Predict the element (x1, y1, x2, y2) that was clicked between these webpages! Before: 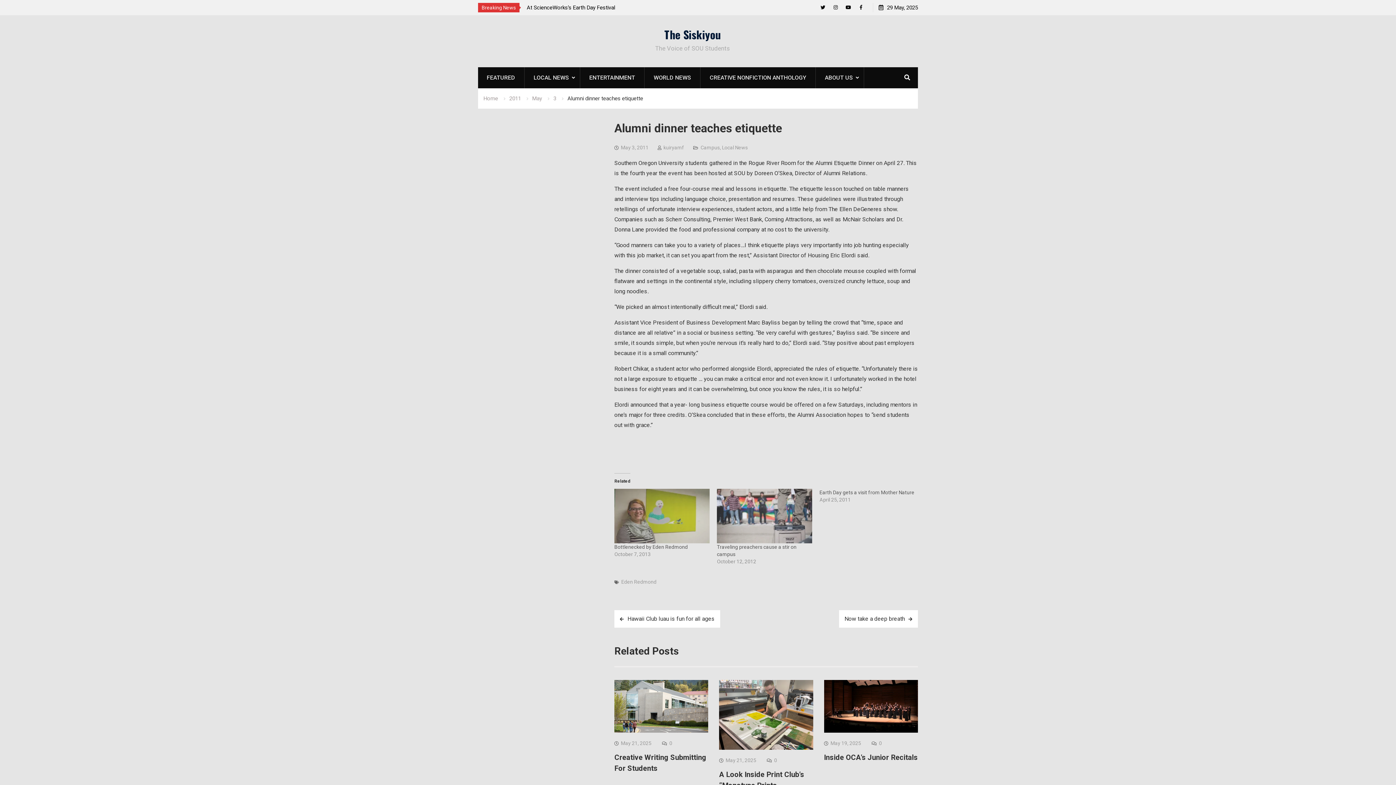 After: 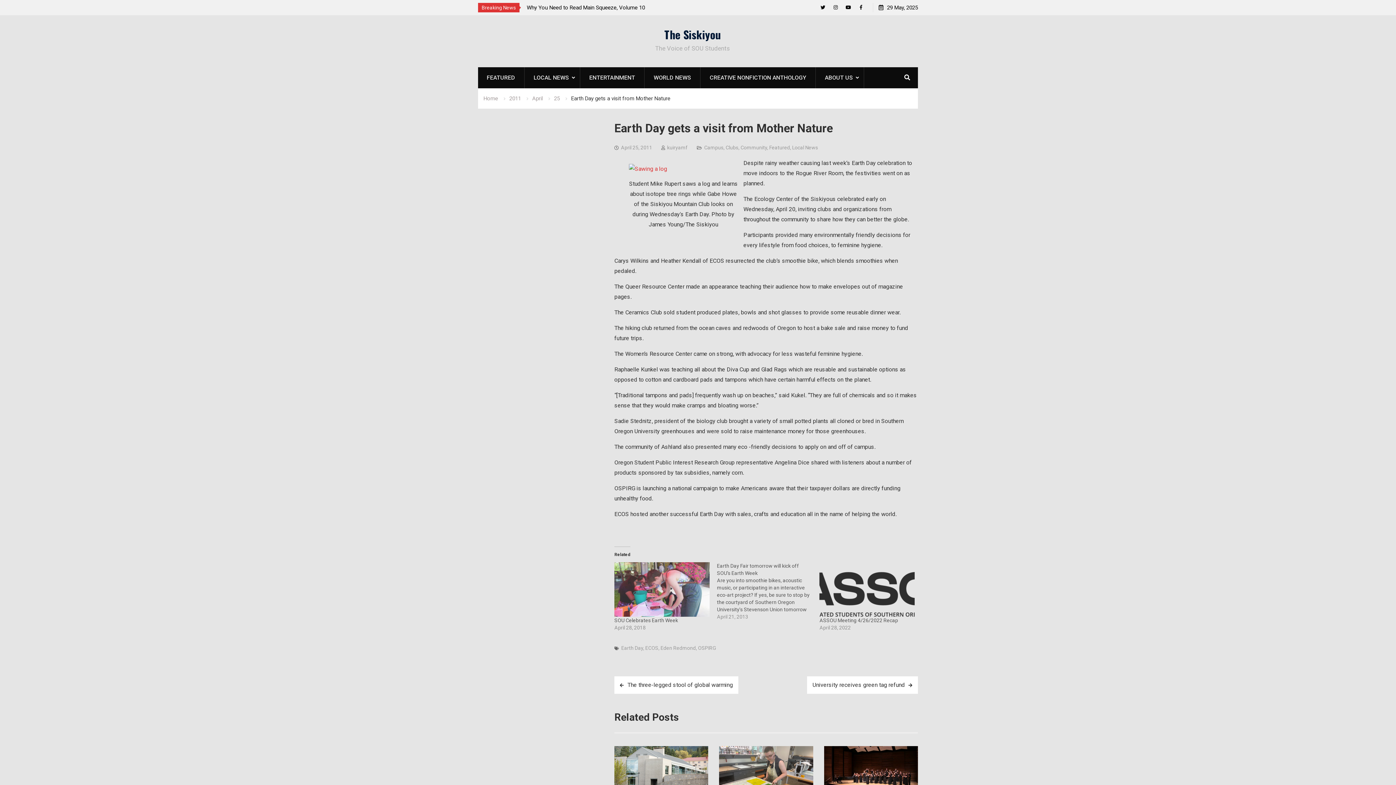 Action: label: Earth Day gets a visit from Mother Nature bbox: (819, 489, 914, 495)